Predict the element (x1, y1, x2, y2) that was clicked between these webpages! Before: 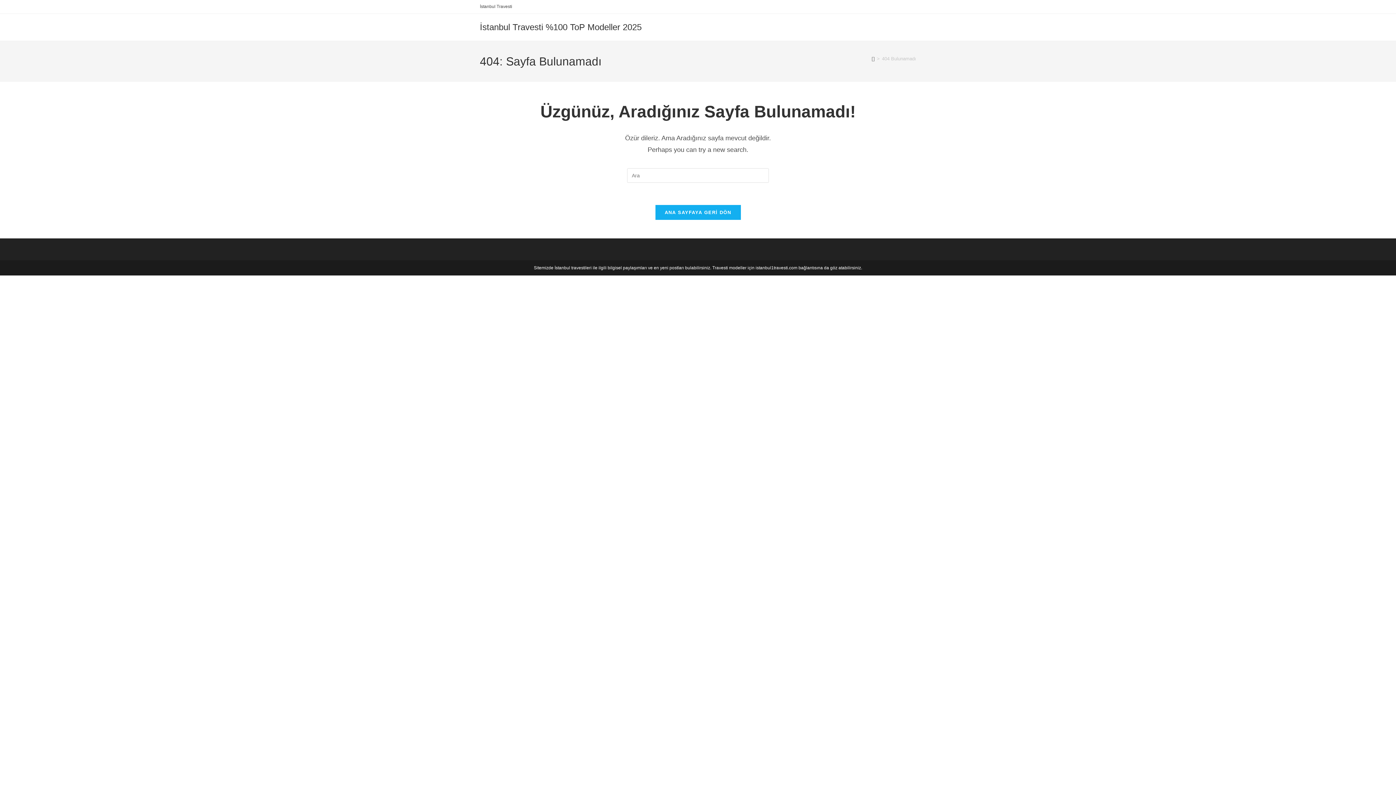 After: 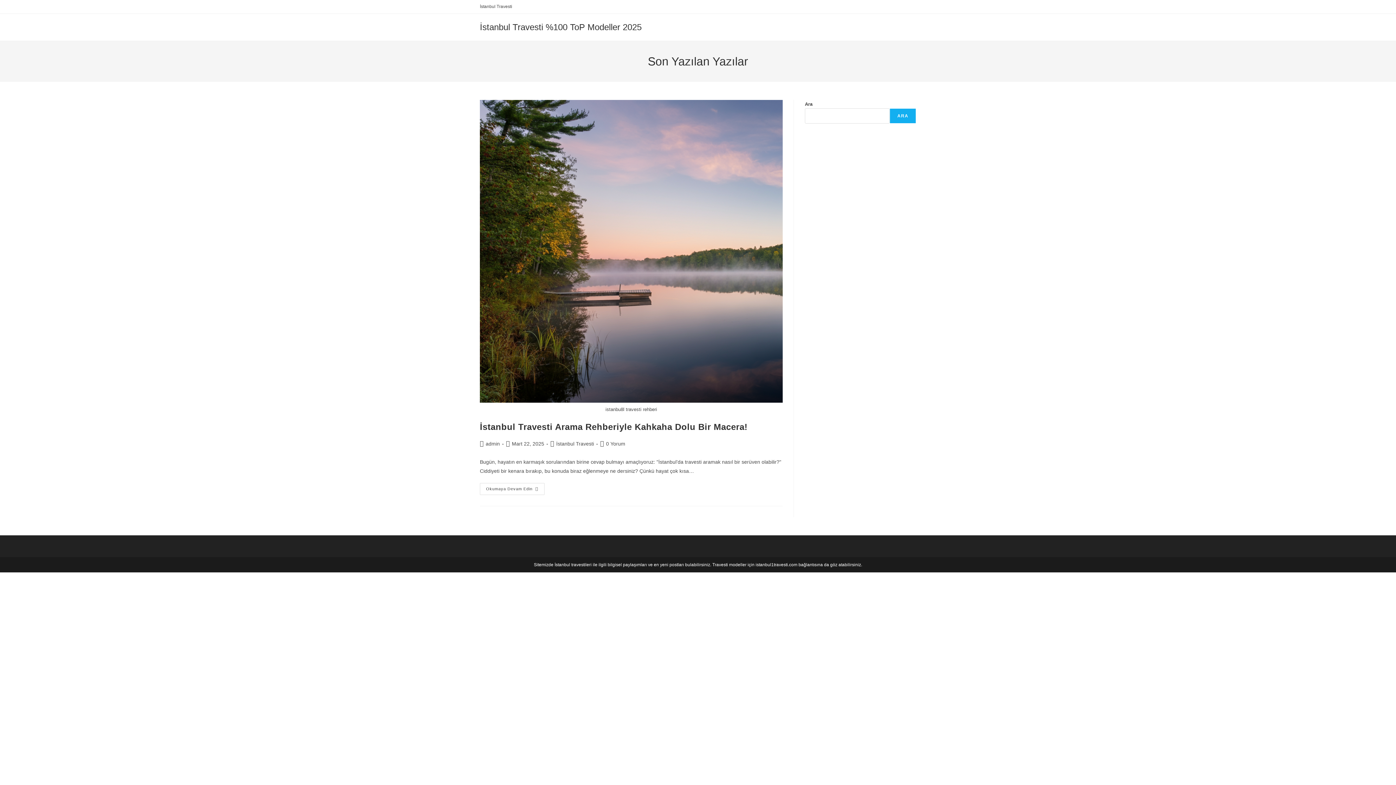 Action: label: İstanbul Travesti %100 ToP Modeller 2025 bbox: (480, 22, 641, 32)